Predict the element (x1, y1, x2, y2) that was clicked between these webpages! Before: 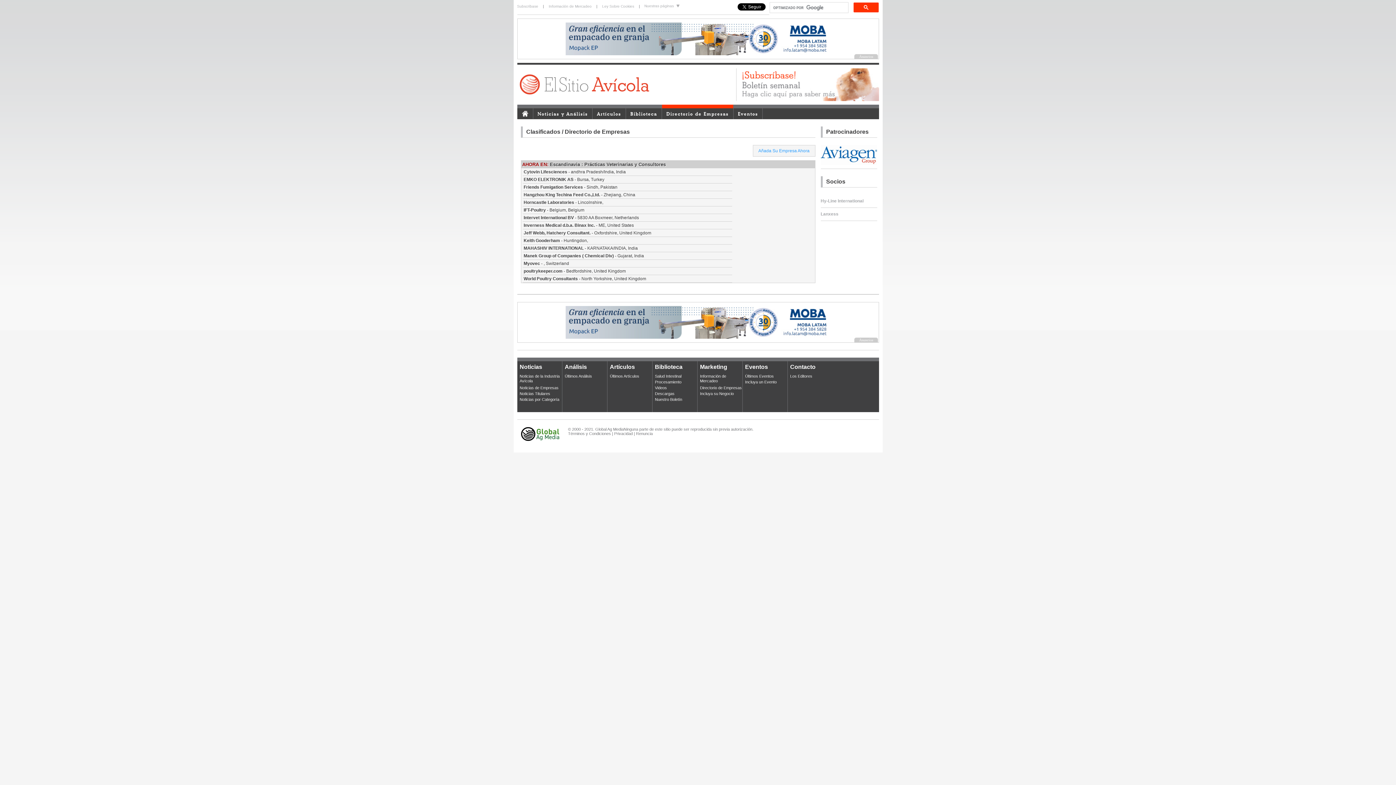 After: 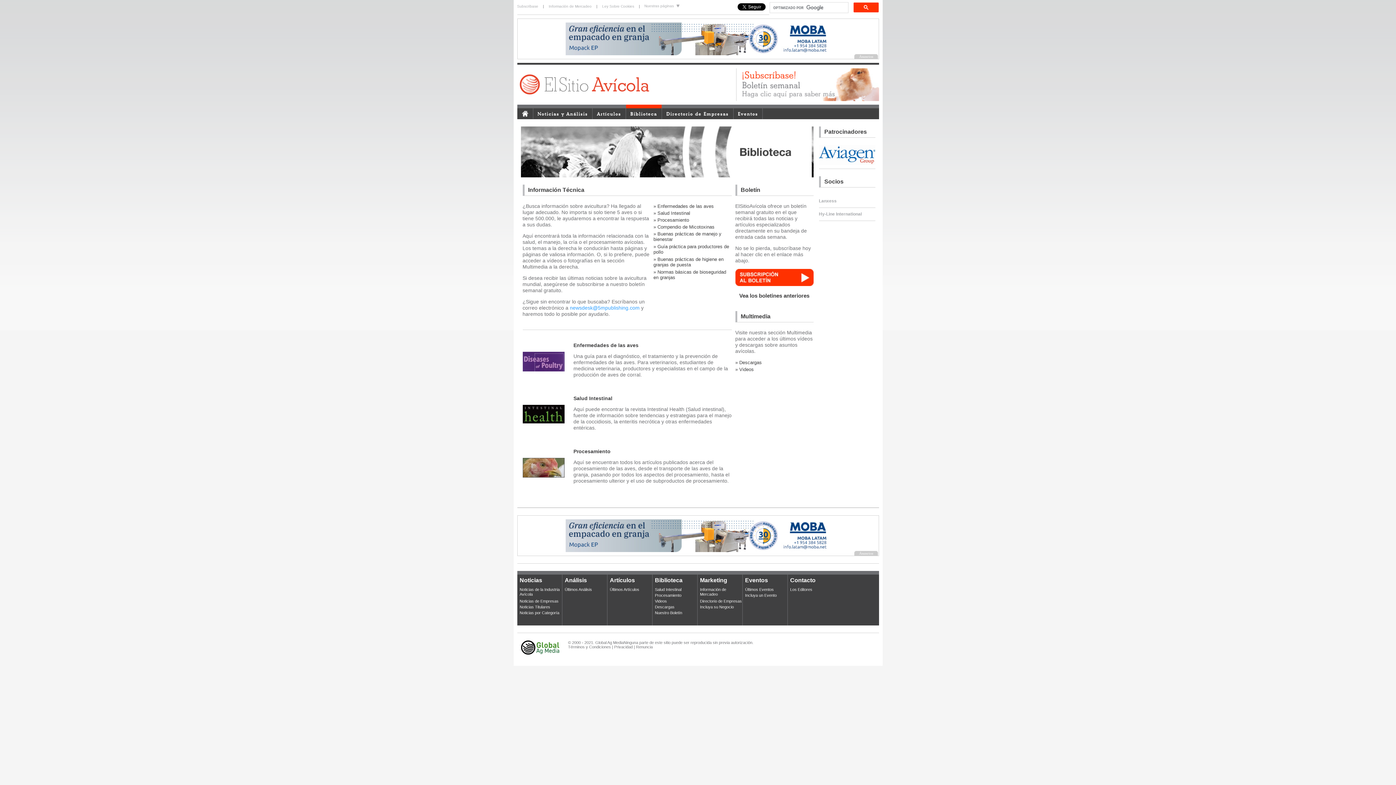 Action: bbox: (626, 104, 662, 119) label: Biblioteca